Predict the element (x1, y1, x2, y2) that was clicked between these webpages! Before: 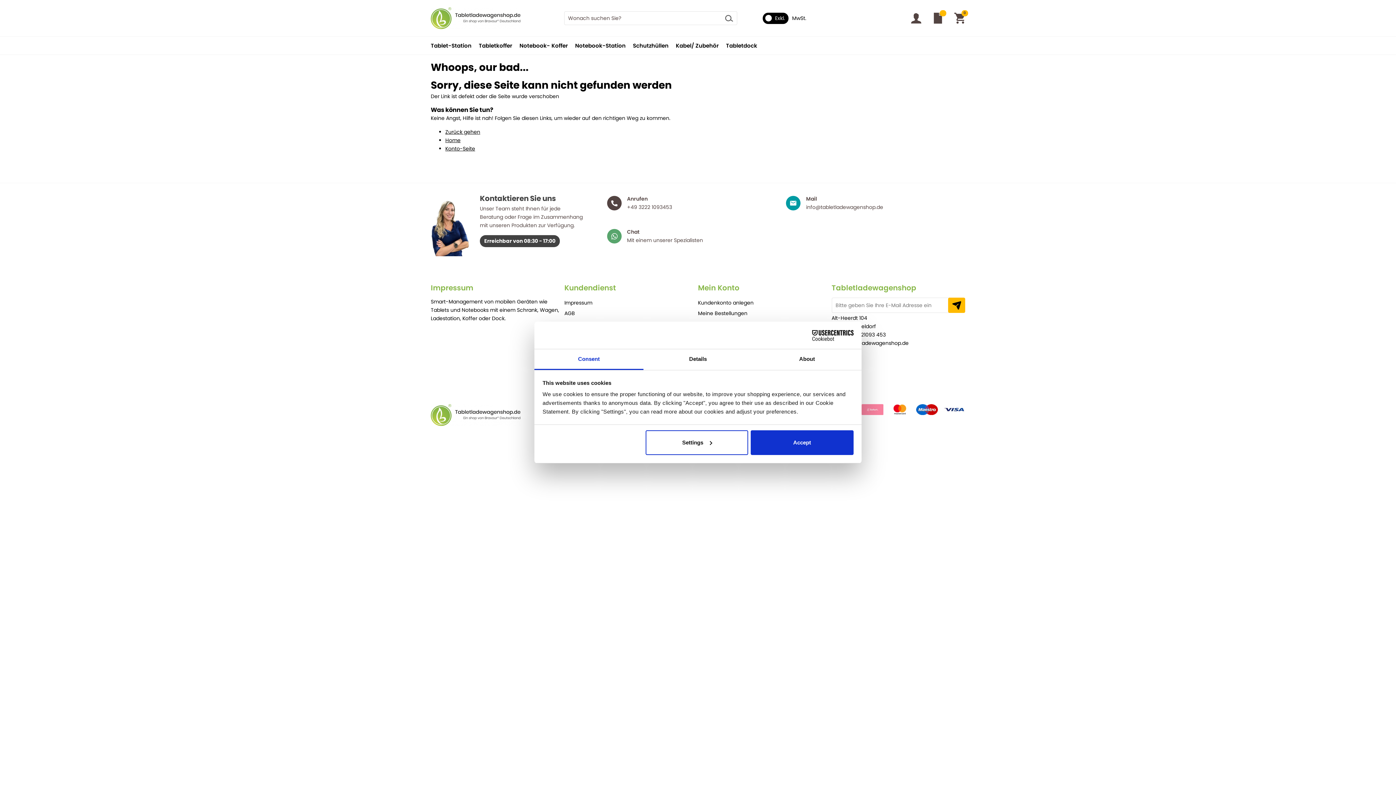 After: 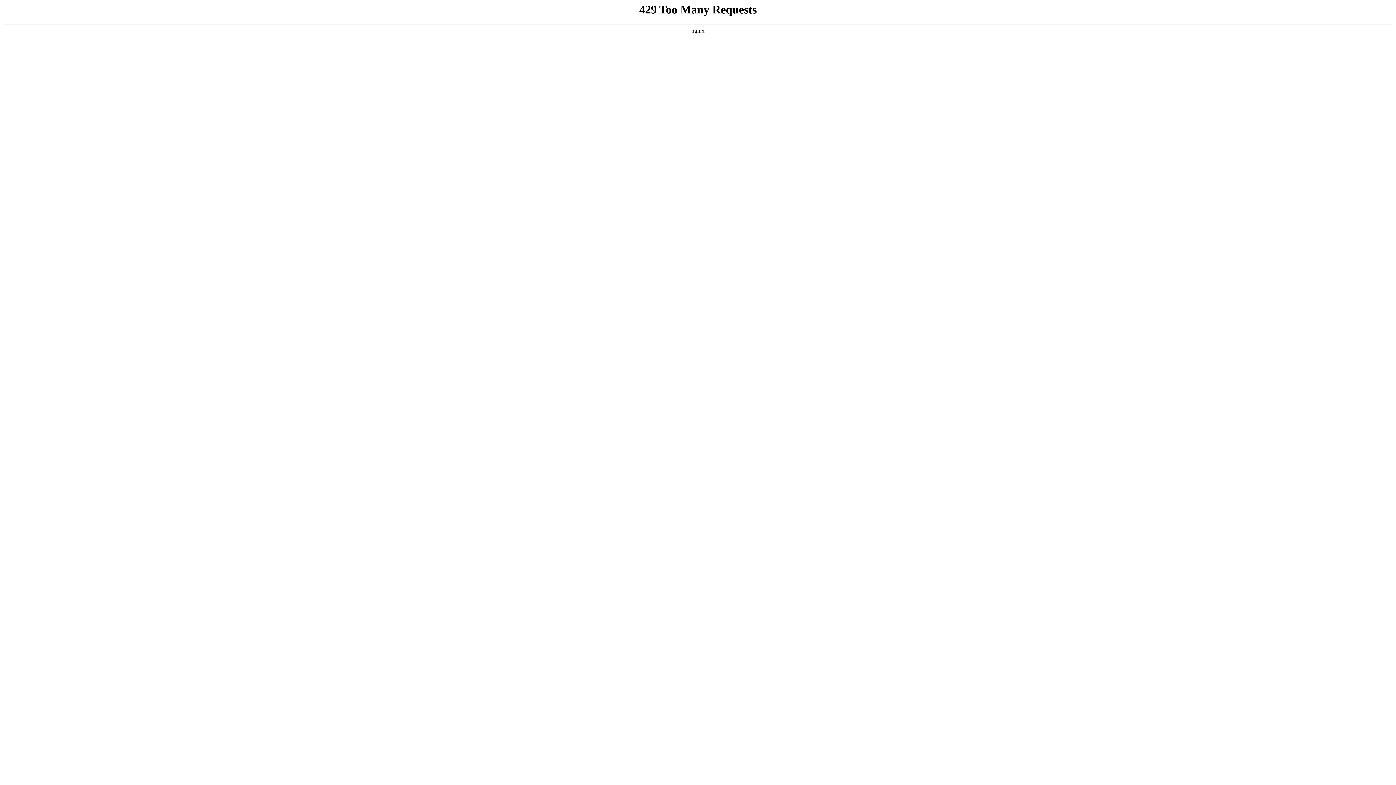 Action: label: Exkl. bbox: (762, 12, 788, 23)